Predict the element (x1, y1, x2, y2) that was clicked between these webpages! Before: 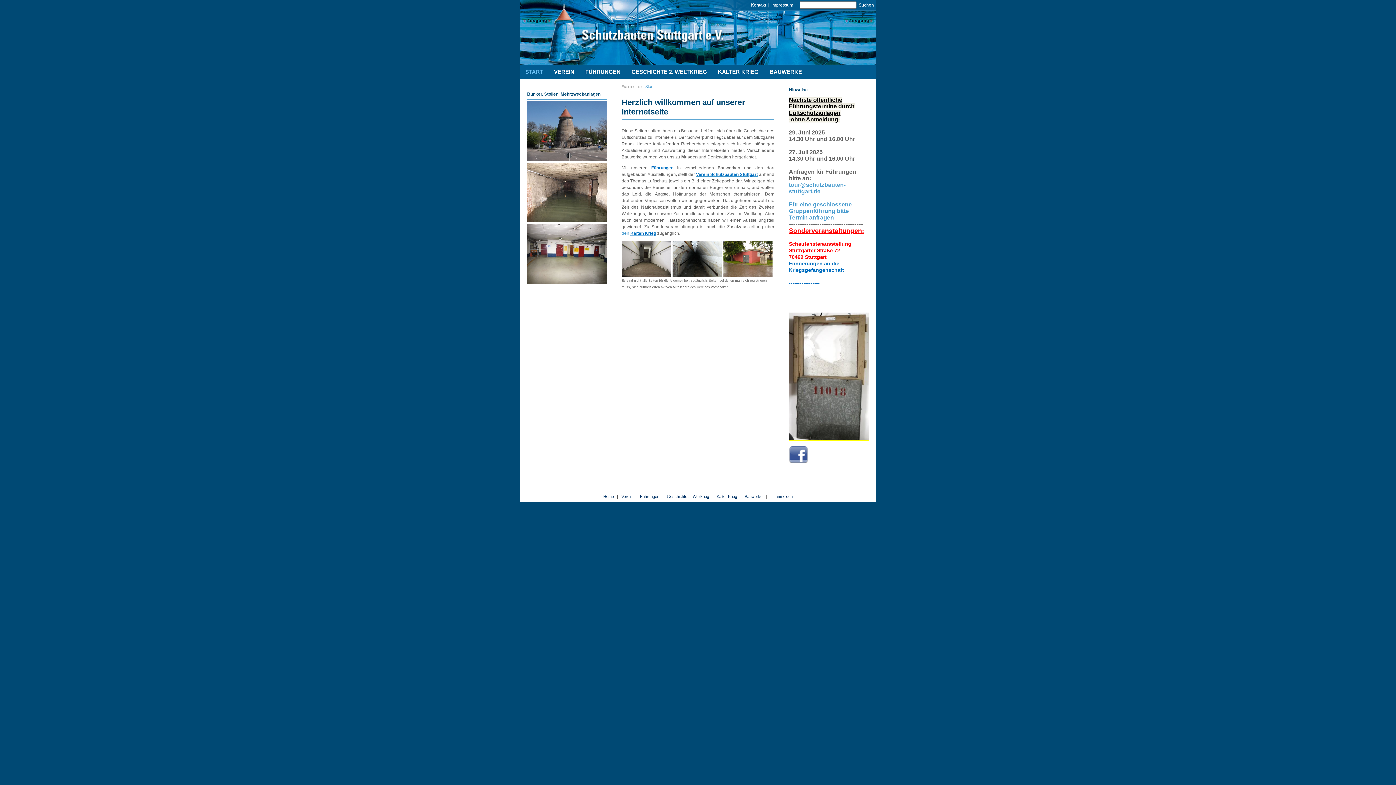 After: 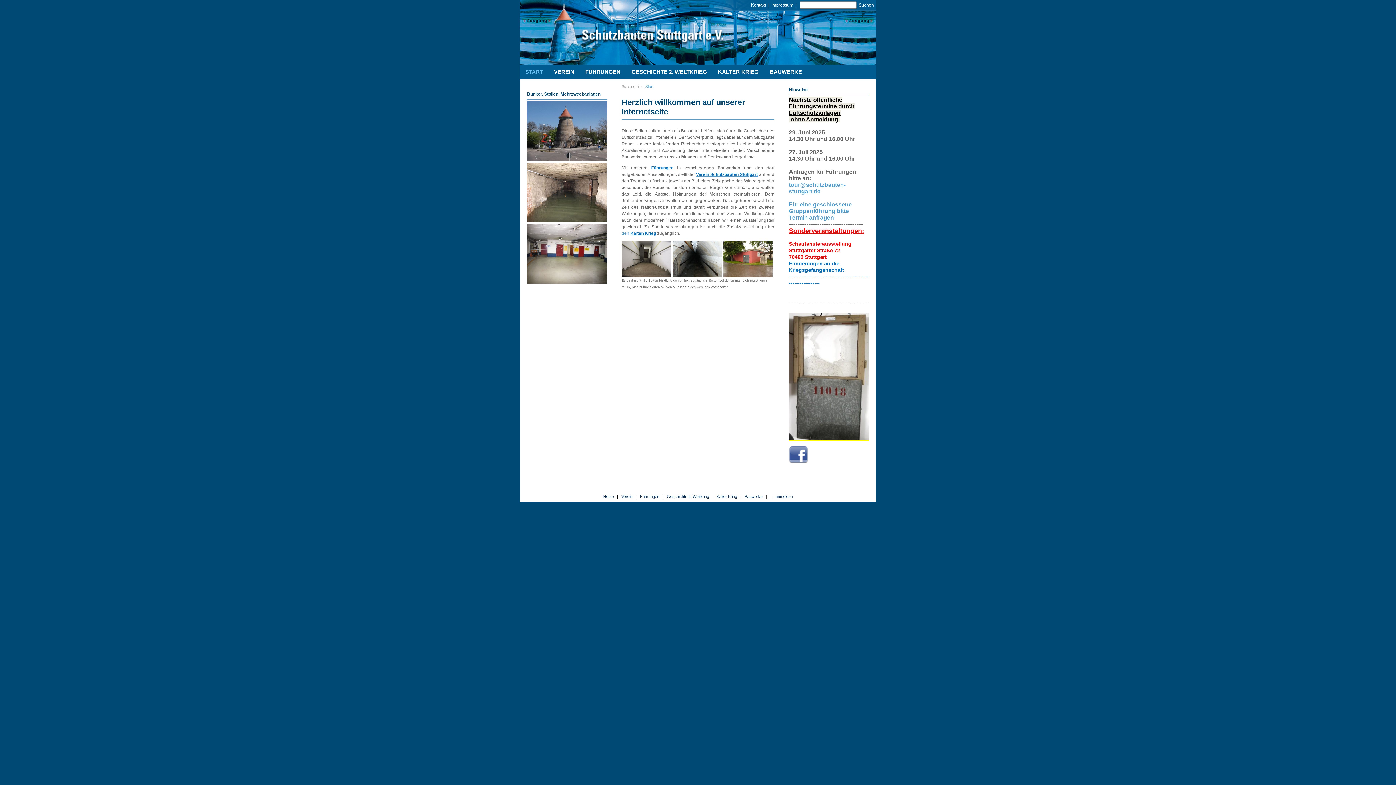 Action: bbox: (603, 494, 614, 498) label: Home